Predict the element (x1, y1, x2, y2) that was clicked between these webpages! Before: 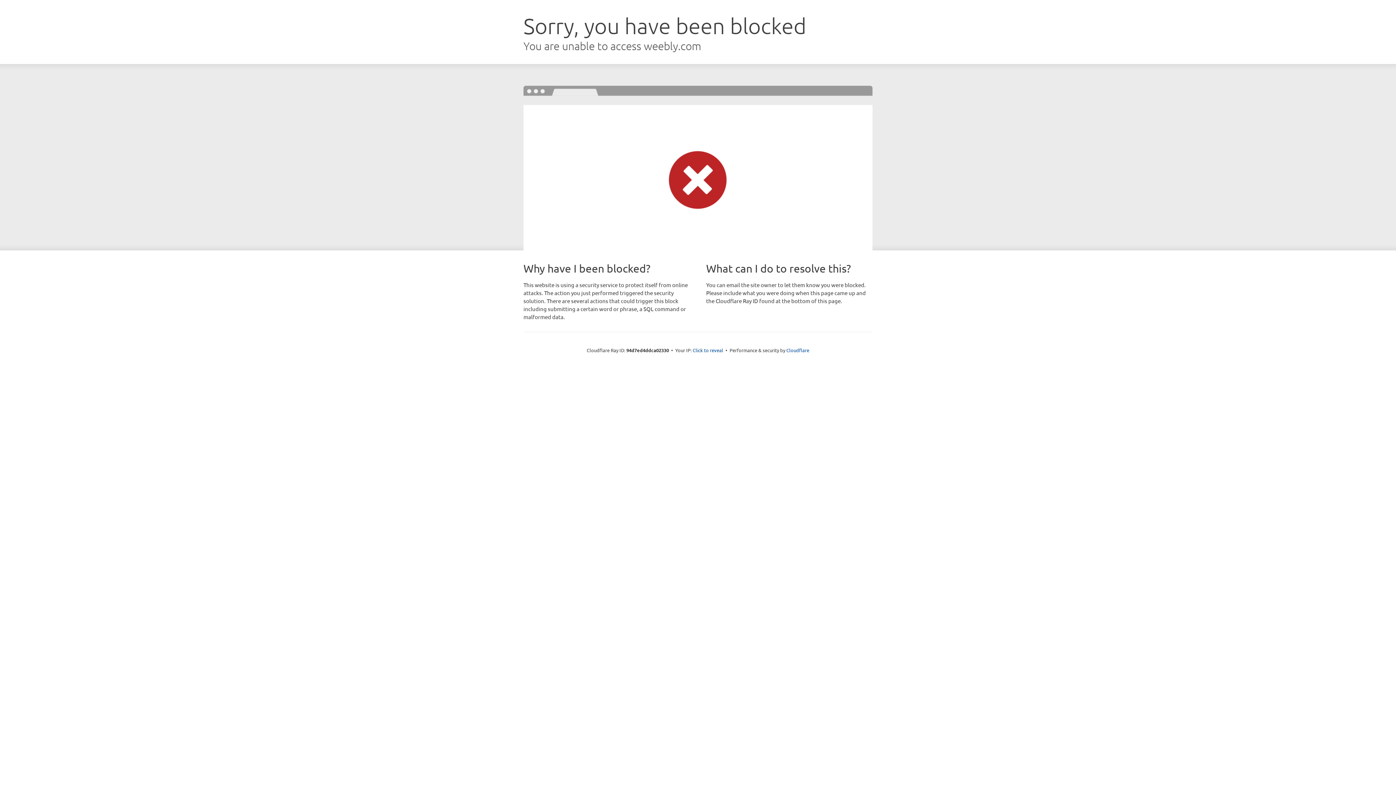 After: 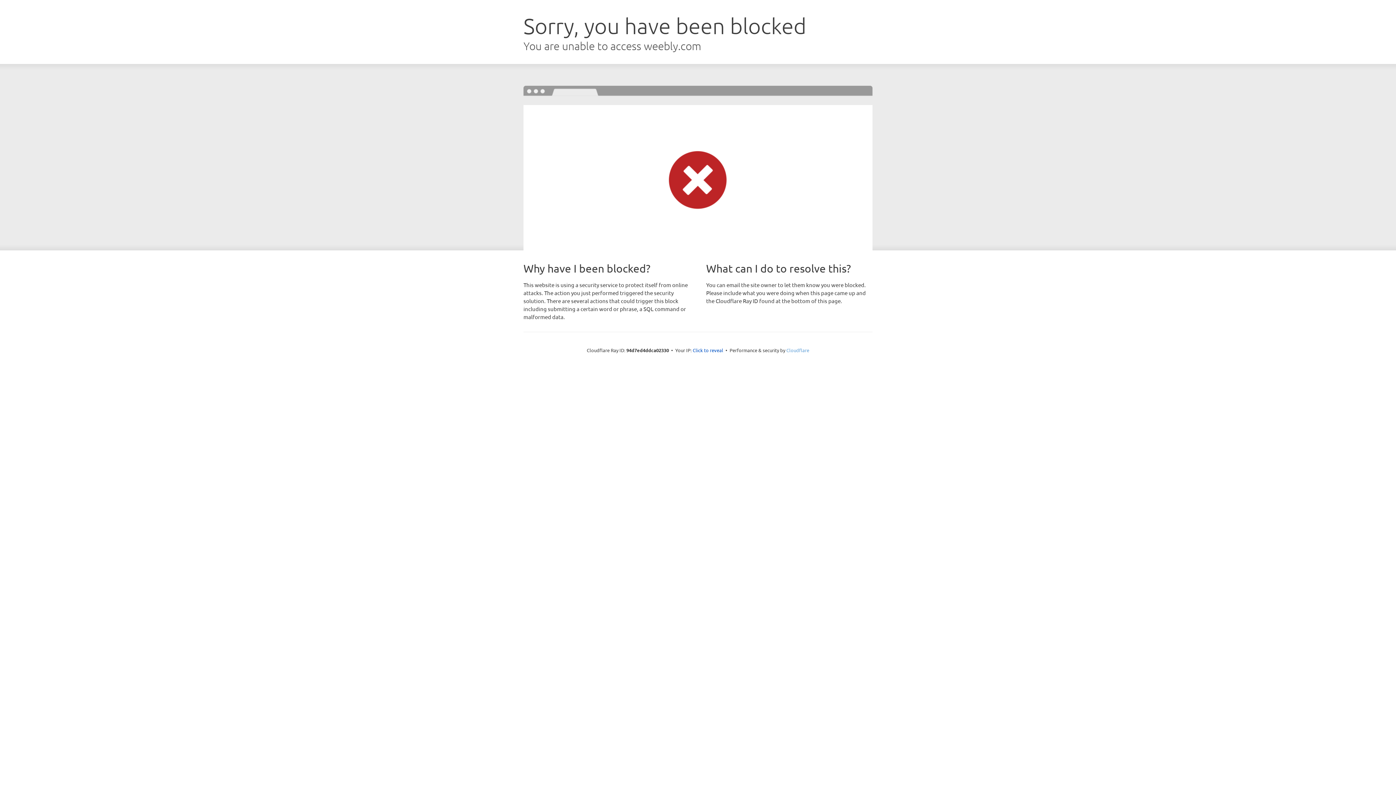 Action: label: Cloudflare bbox: (786, 347, 809, 353)